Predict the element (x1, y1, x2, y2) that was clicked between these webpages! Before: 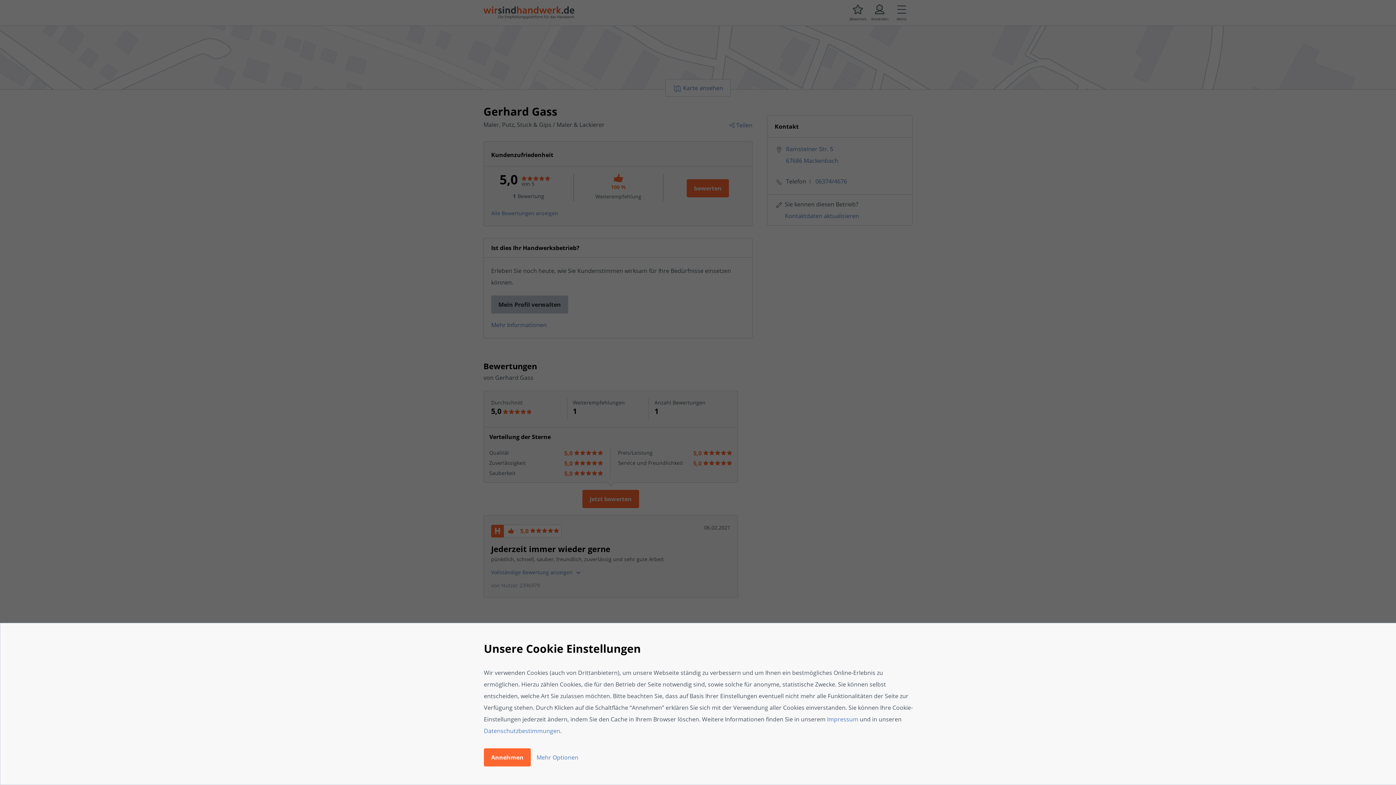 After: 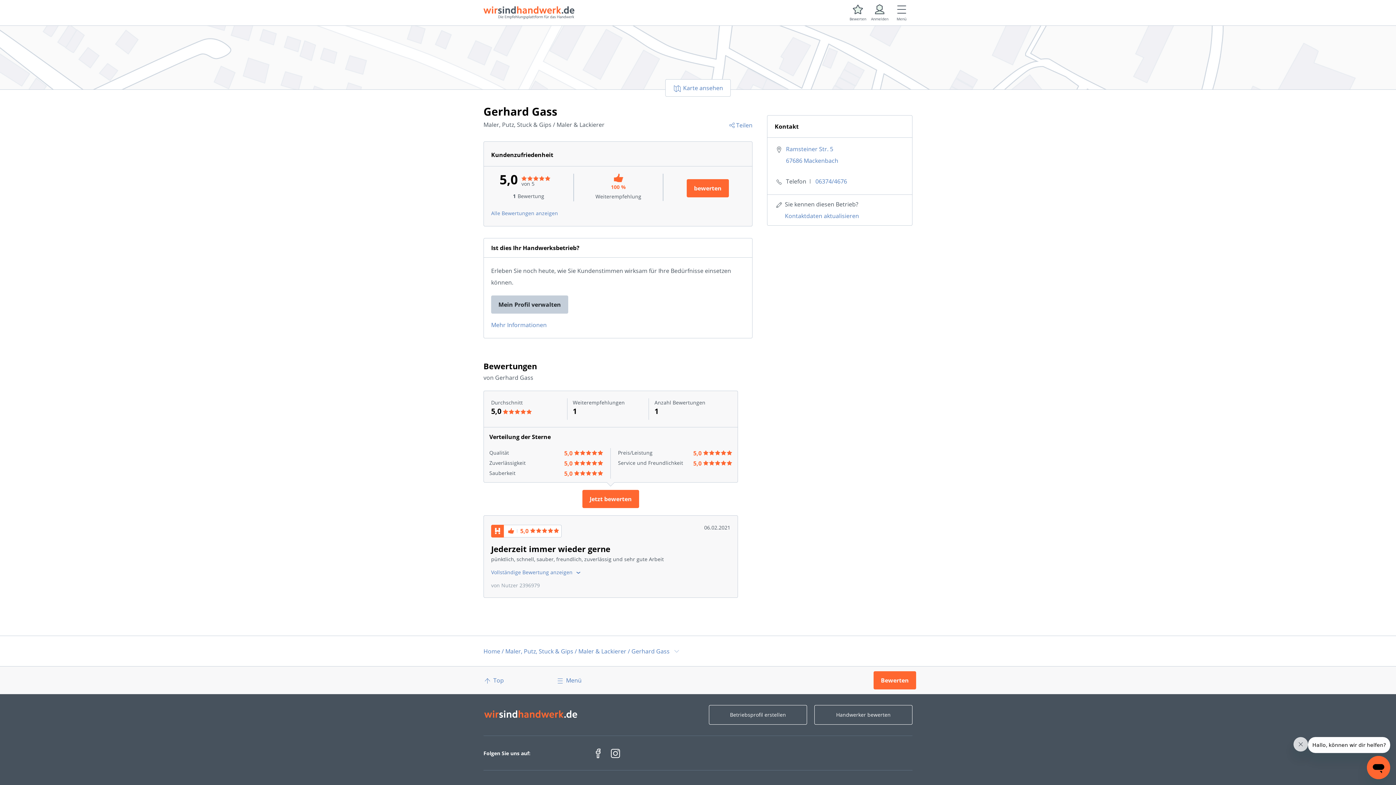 Action: label: Annehmen bbox: (484, 748, 530, 766)